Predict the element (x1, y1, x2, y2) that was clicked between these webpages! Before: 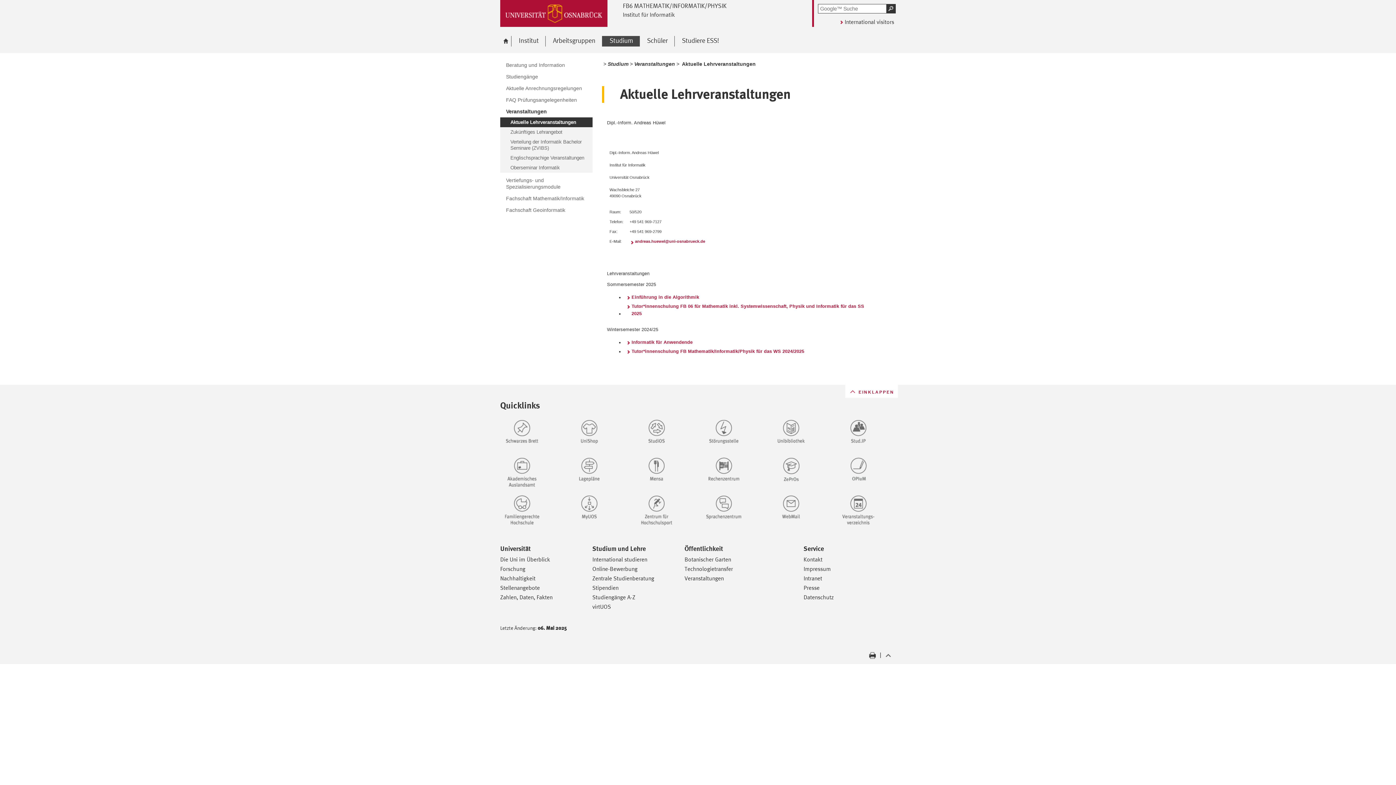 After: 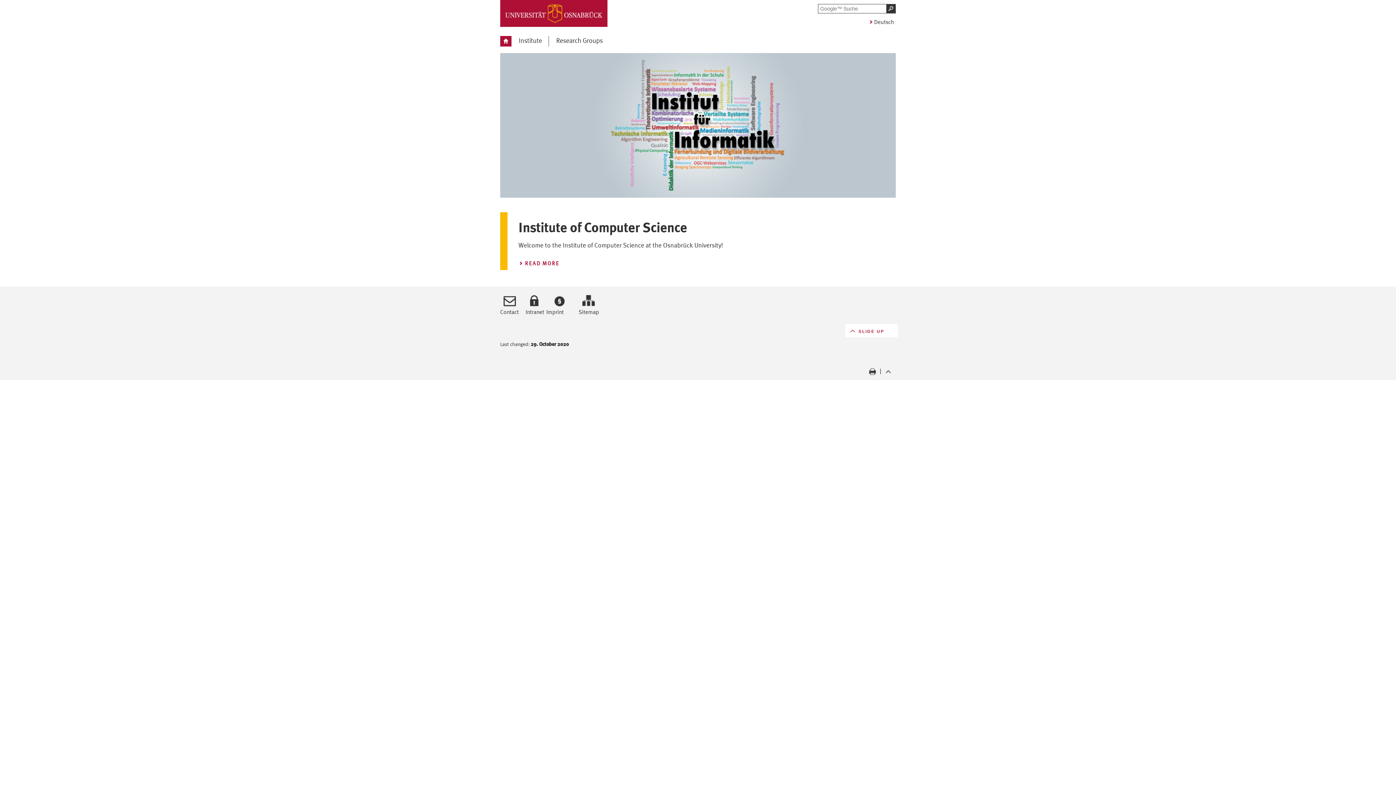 Action: label: International visitors bbox: (839, 17, 894, 25)